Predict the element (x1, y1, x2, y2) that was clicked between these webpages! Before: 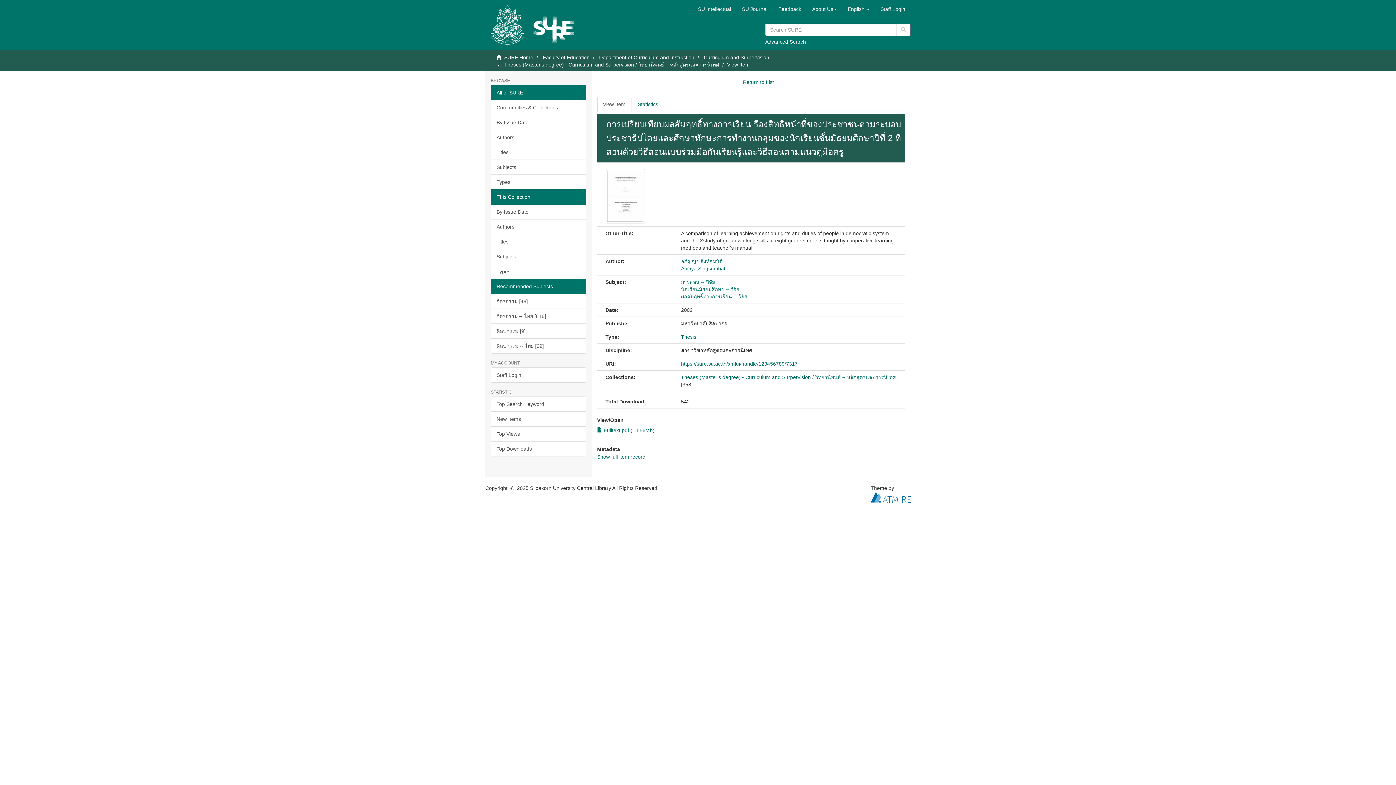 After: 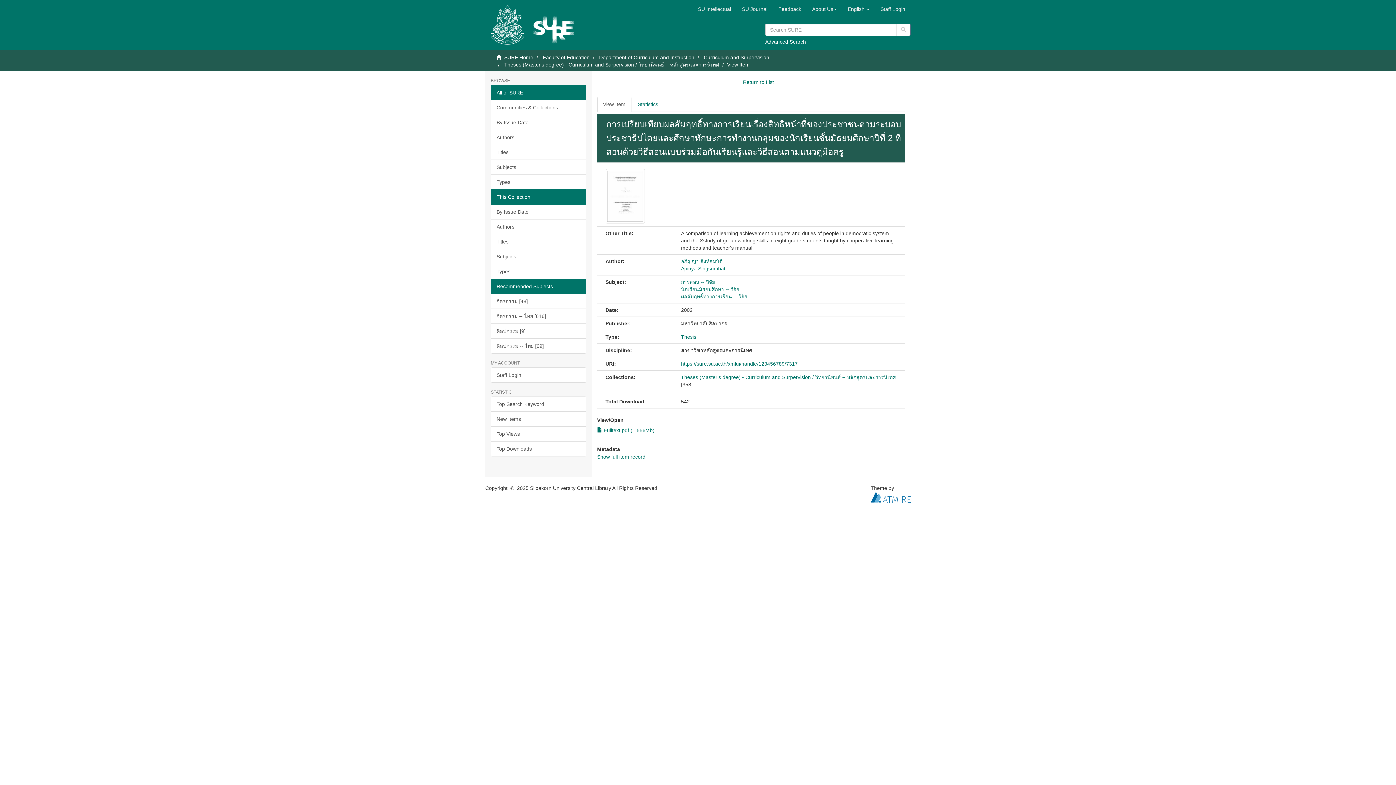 Action: label: All of SURE bbox: (490, 85, 586, 100)